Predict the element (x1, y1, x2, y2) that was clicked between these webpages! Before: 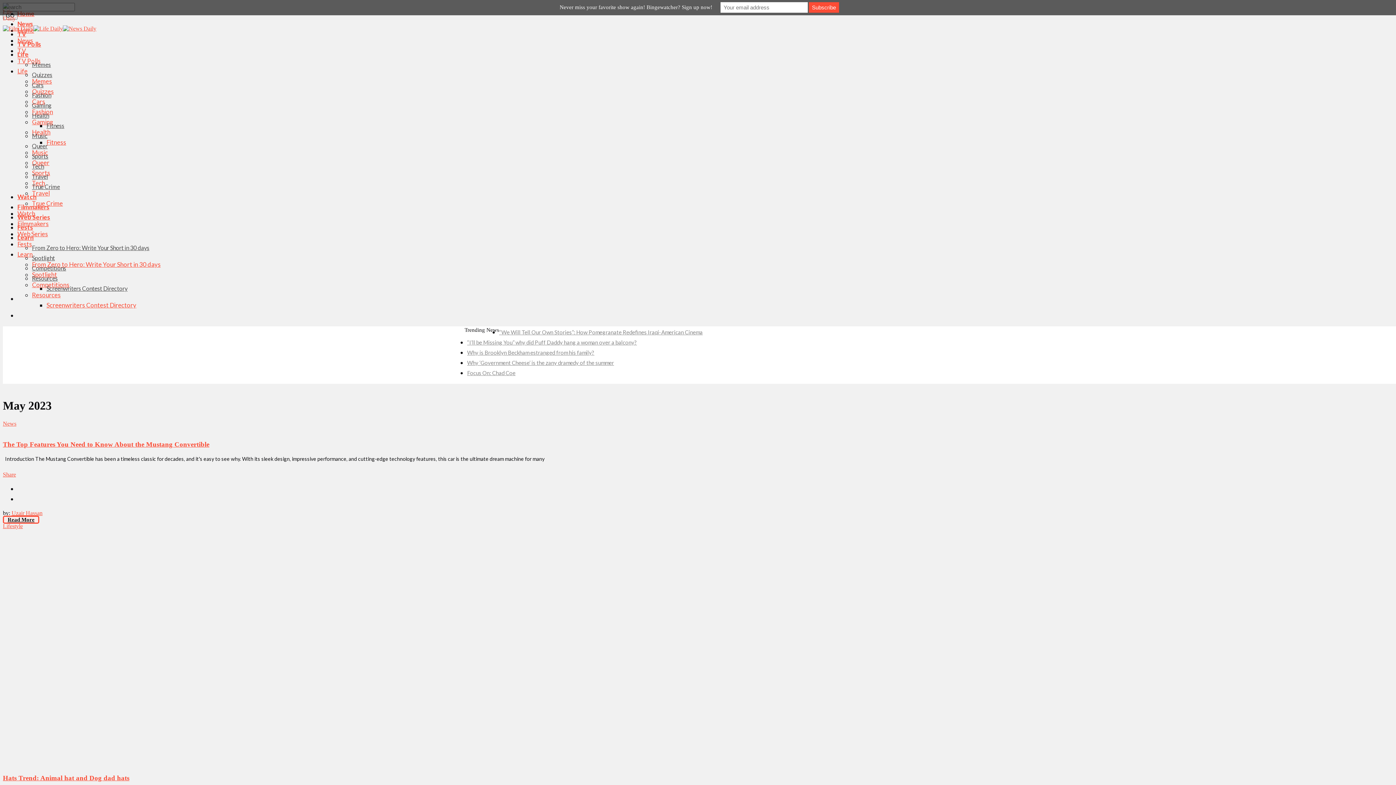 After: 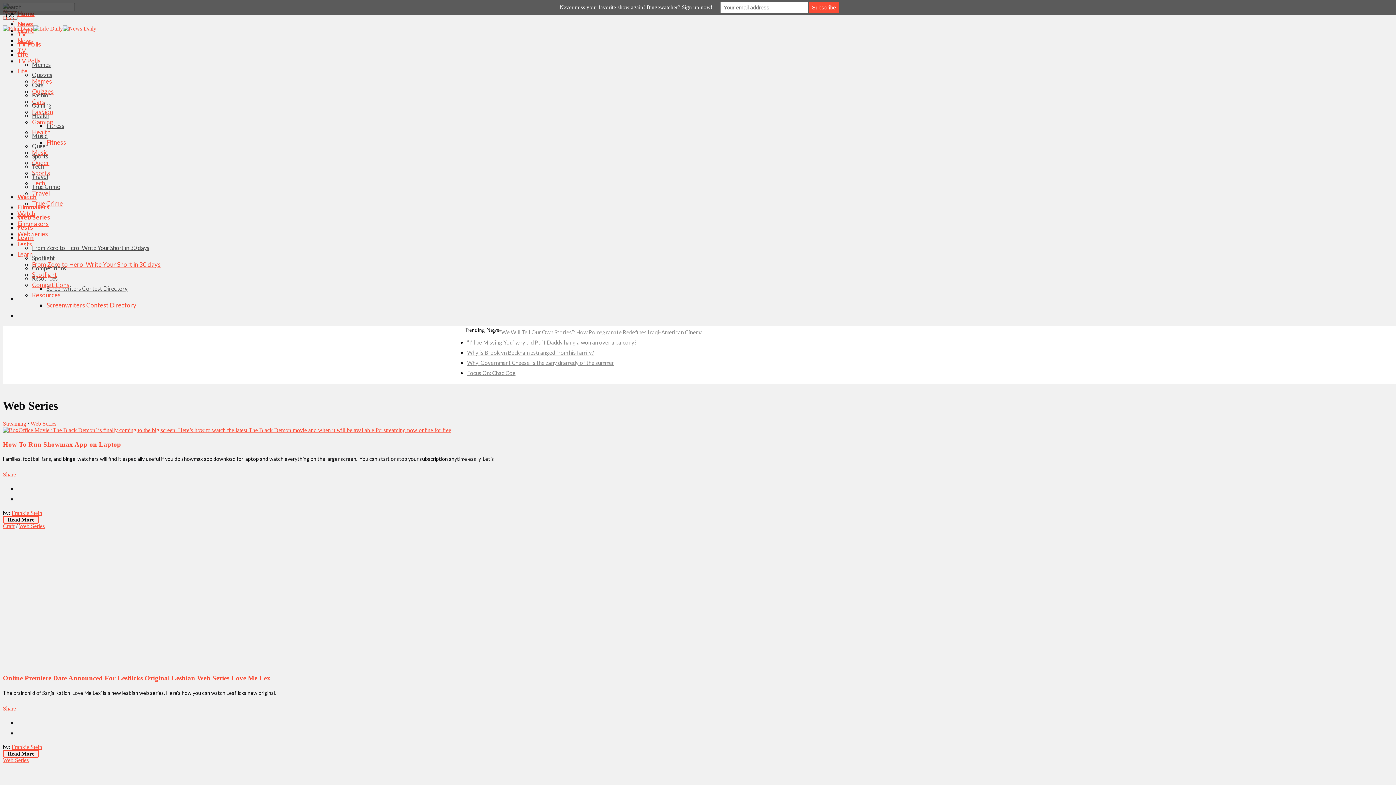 Action: label: Web Series bbox: (17, 213, 50, 221)